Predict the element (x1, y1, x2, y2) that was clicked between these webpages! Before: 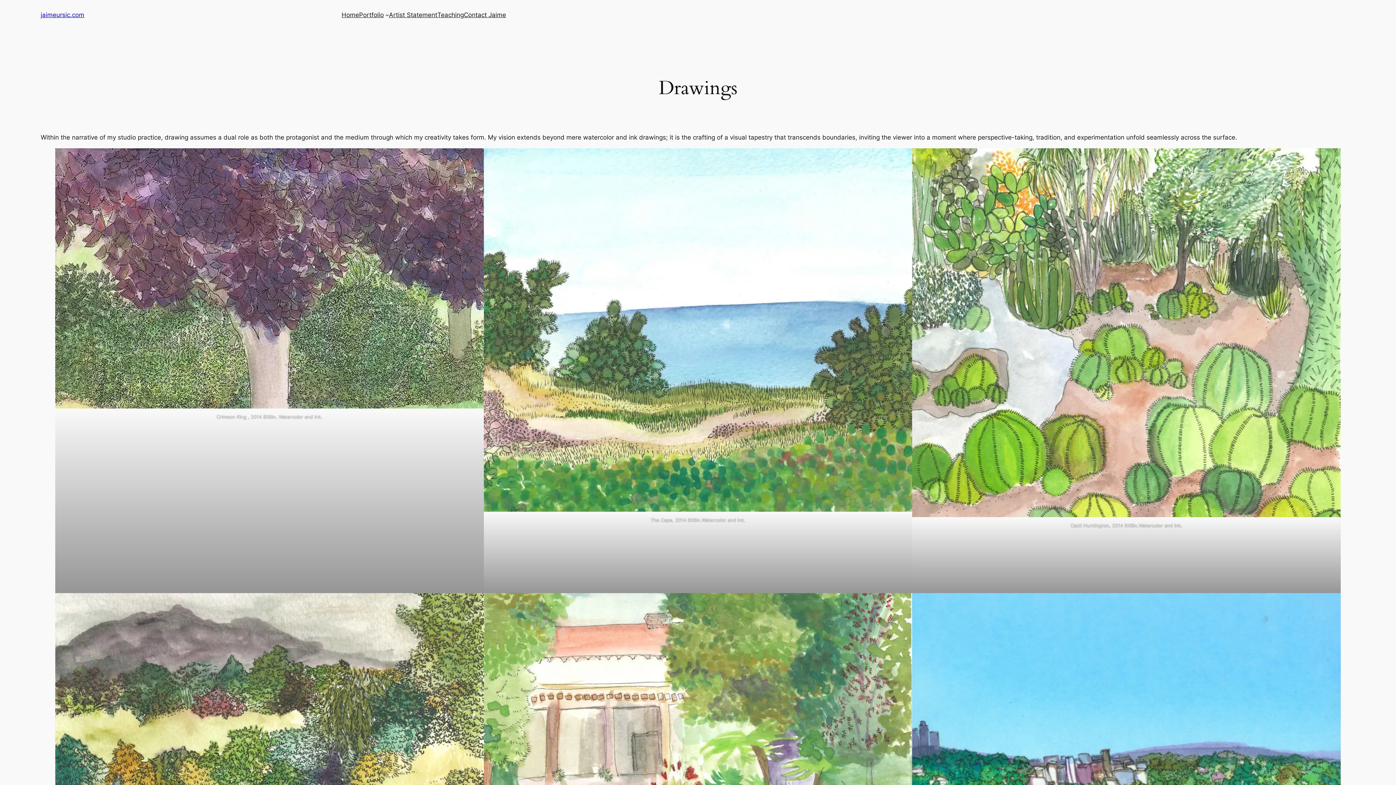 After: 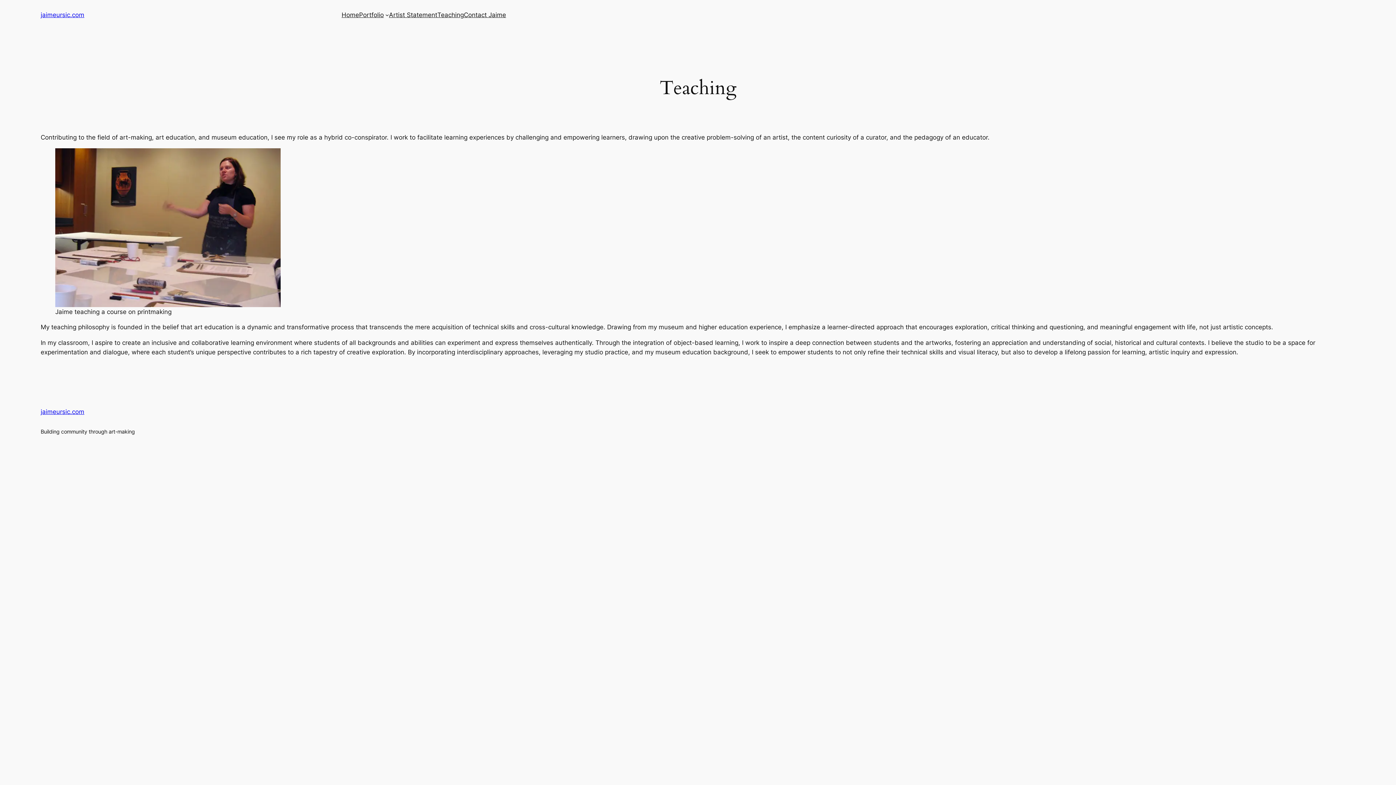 Action: bbox: (437, 10, 464, 19) label: Teaching